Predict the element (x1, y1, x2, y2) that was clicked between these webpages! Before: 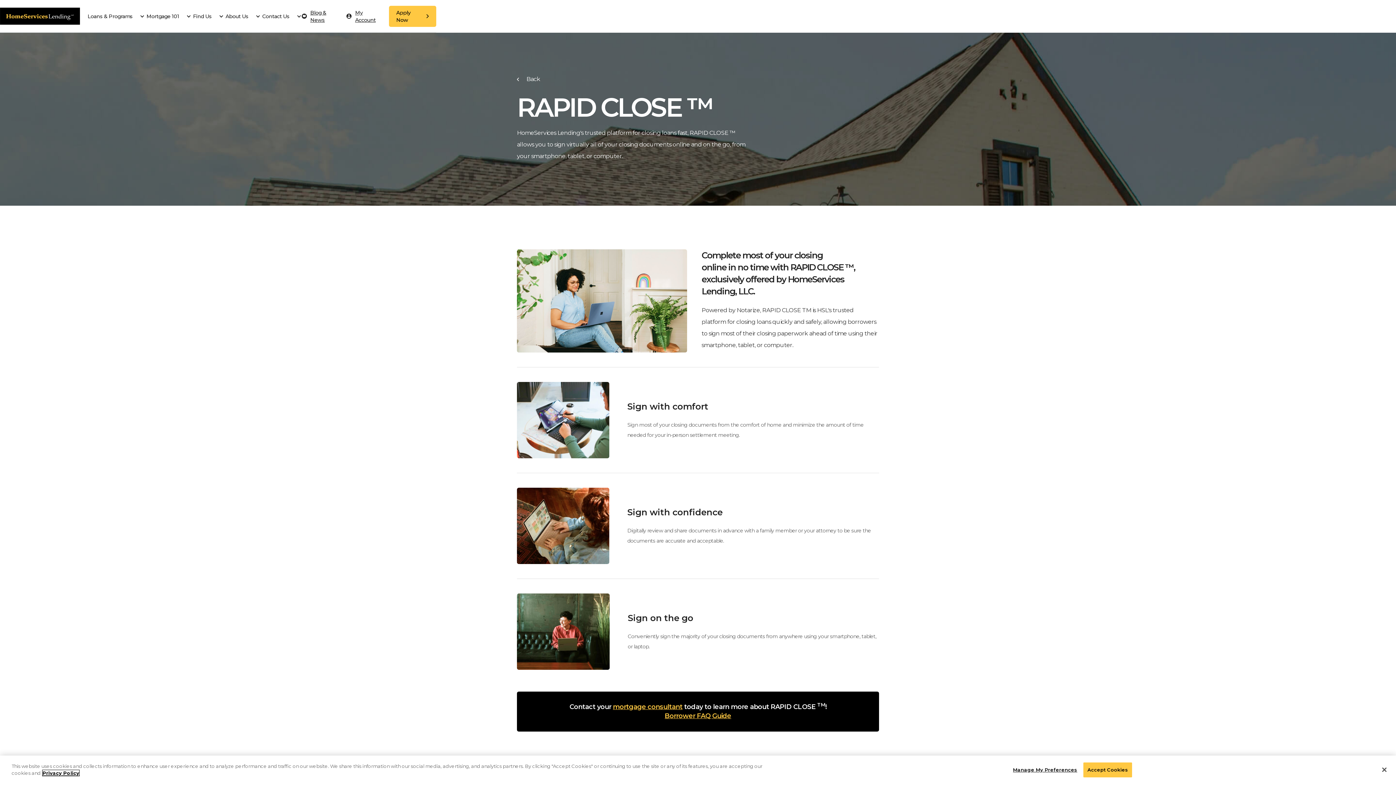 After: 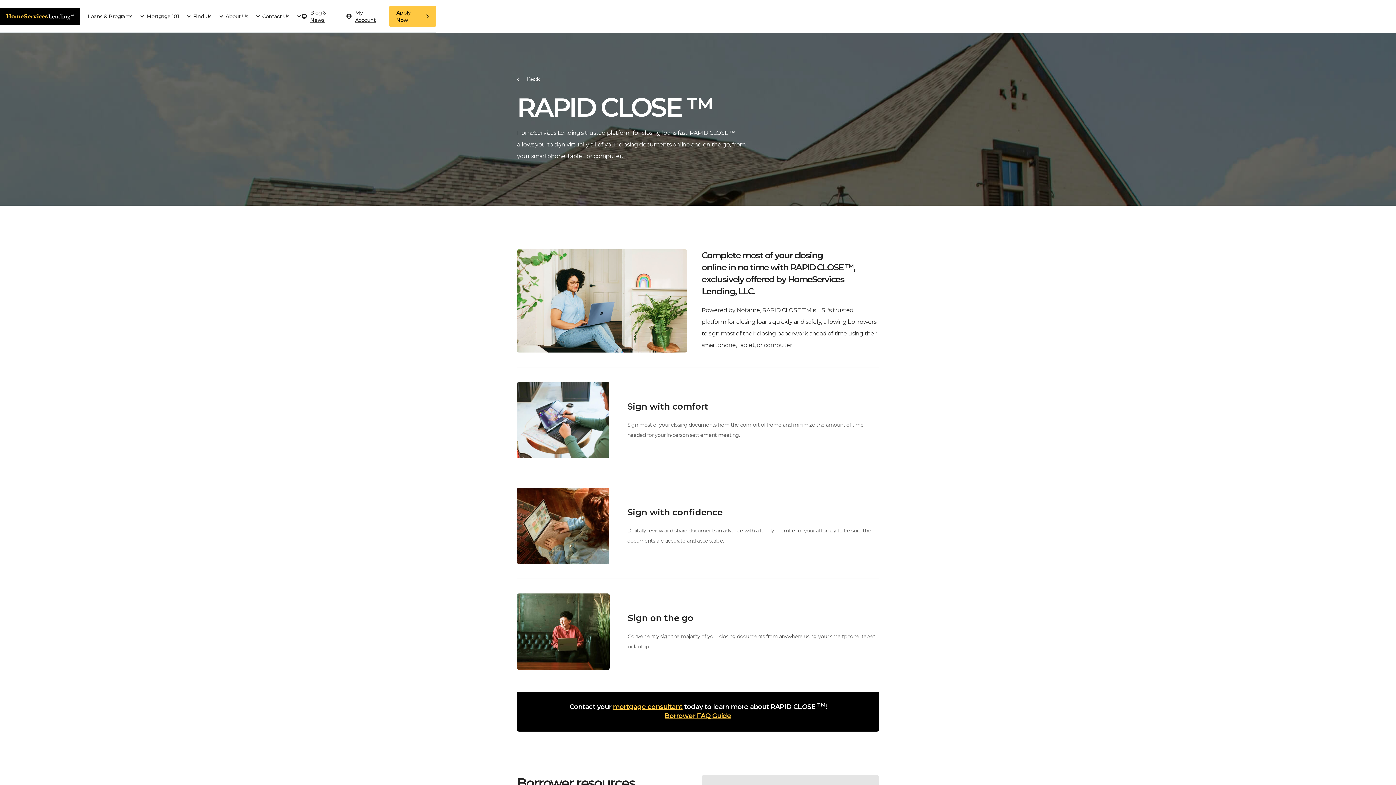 Action: label: Accept Cookies bbox: (1083, 762, 1132, 777)